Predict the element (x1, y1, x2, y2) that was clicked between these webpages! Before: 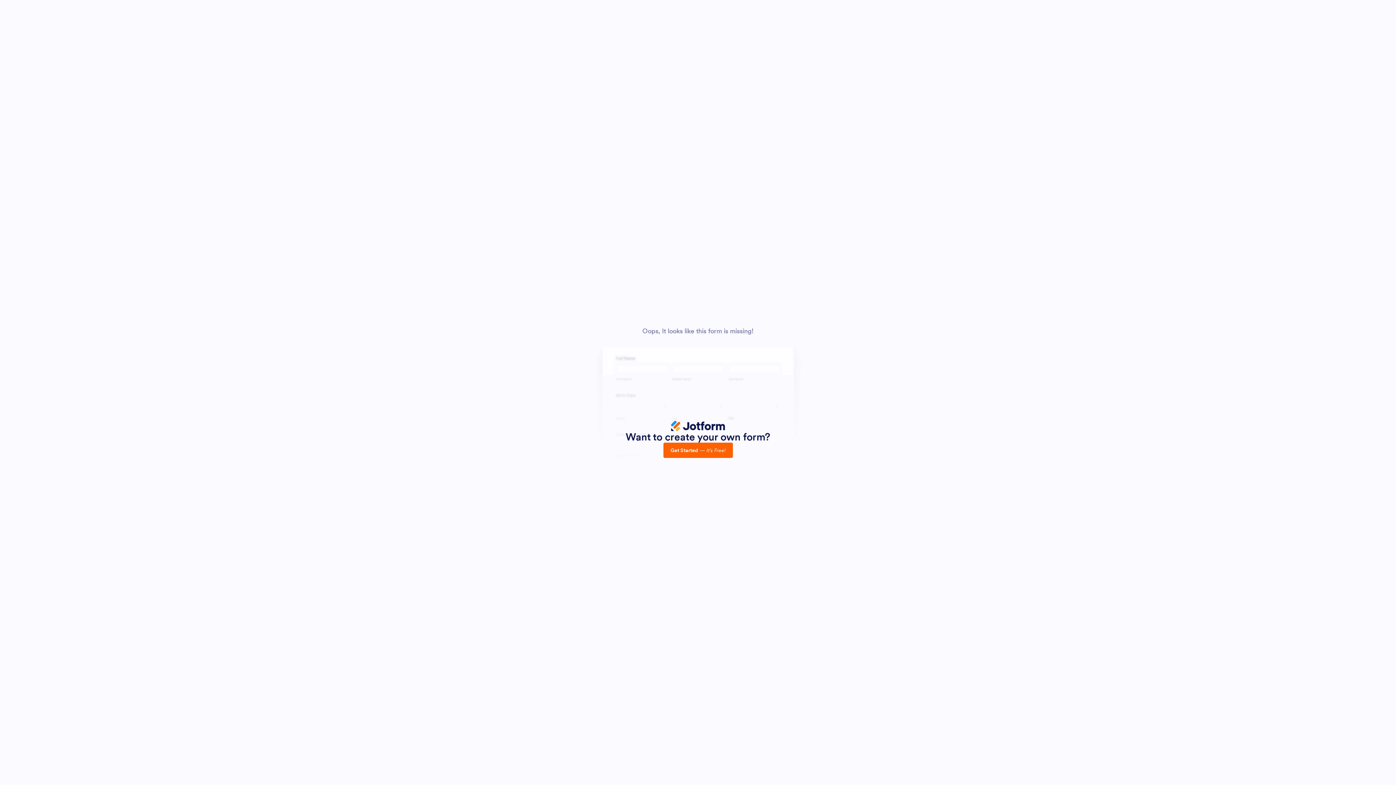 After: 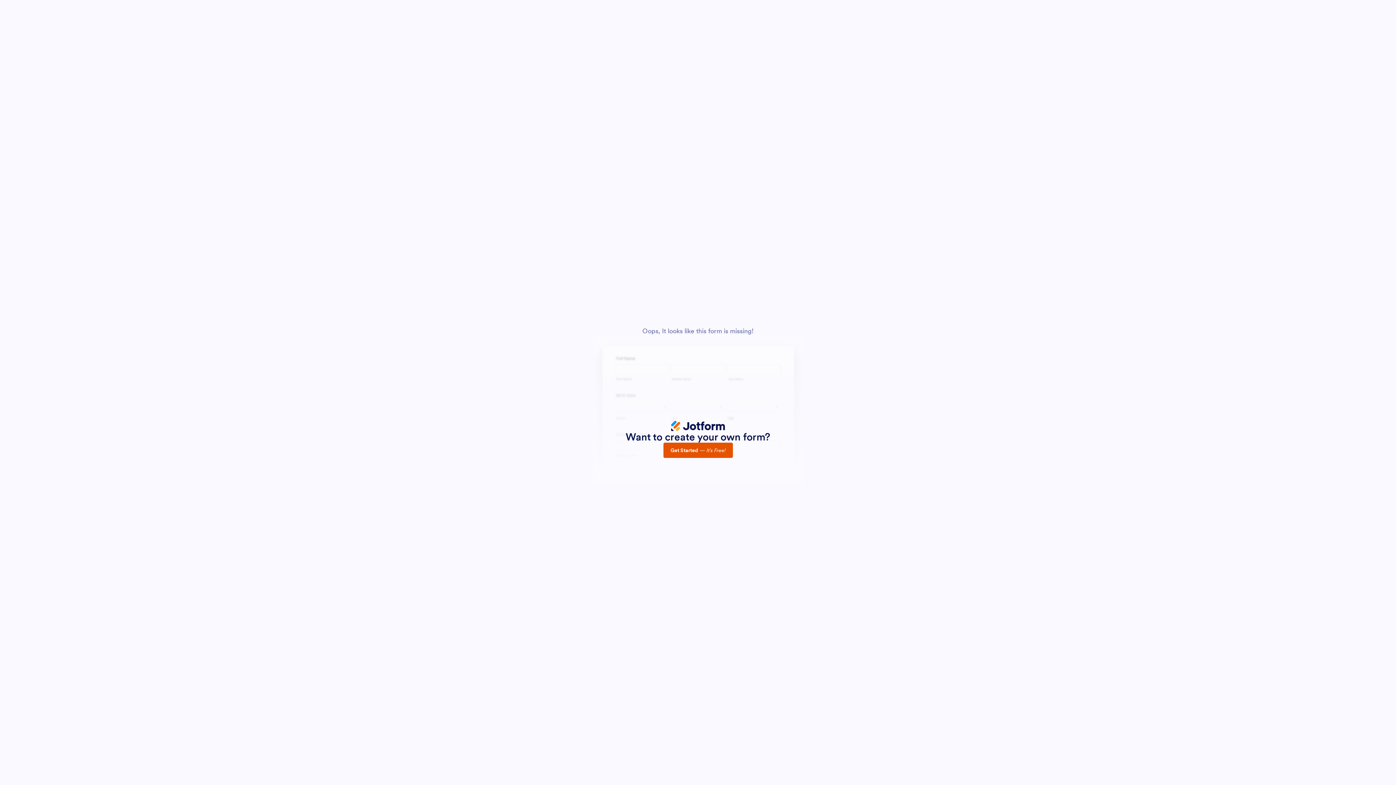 Action: label: Get Started — It’s Free! bbox: (663, 442, 732, 458)